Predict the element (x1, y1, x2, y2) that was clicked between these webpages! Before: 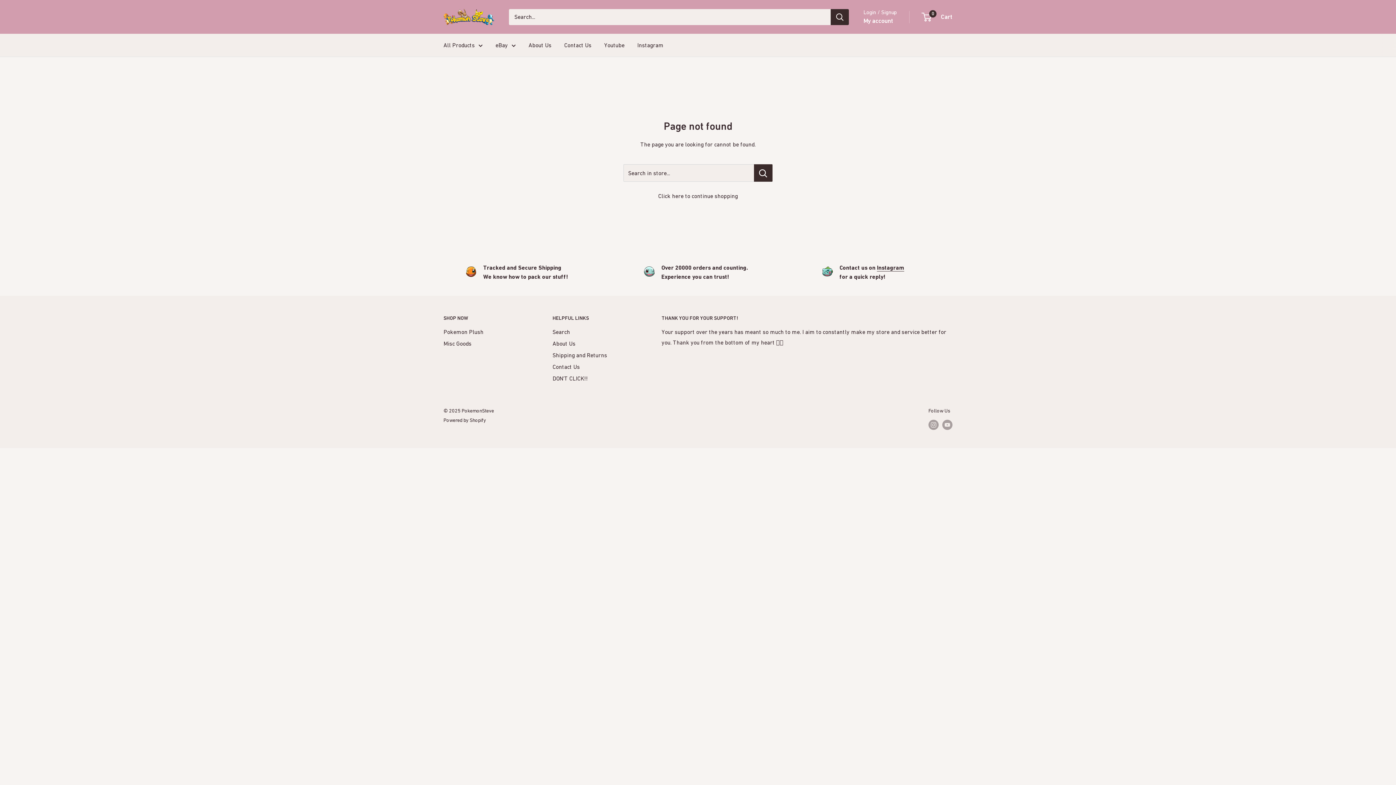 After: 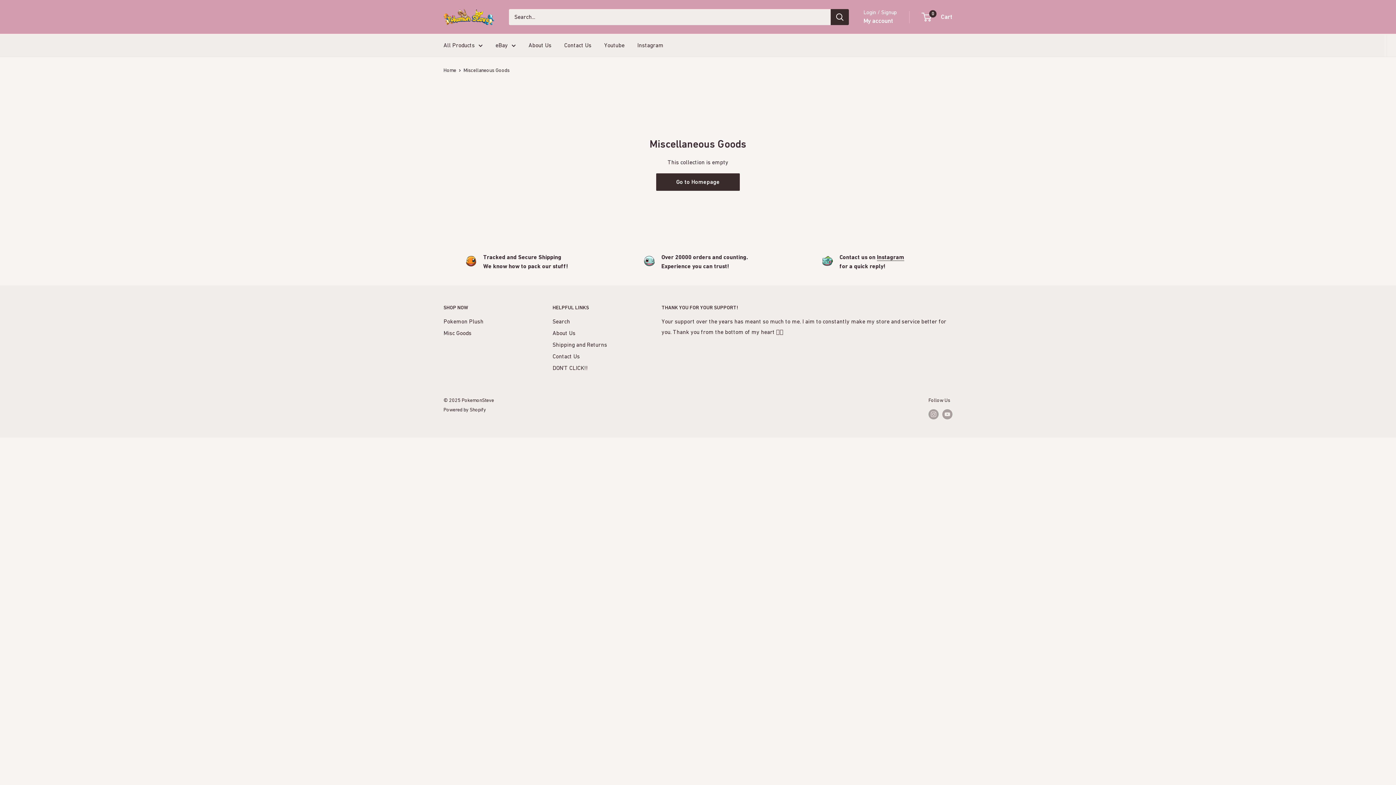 Action: bbox: (443, 337, 527, 349) label: Misc Goods